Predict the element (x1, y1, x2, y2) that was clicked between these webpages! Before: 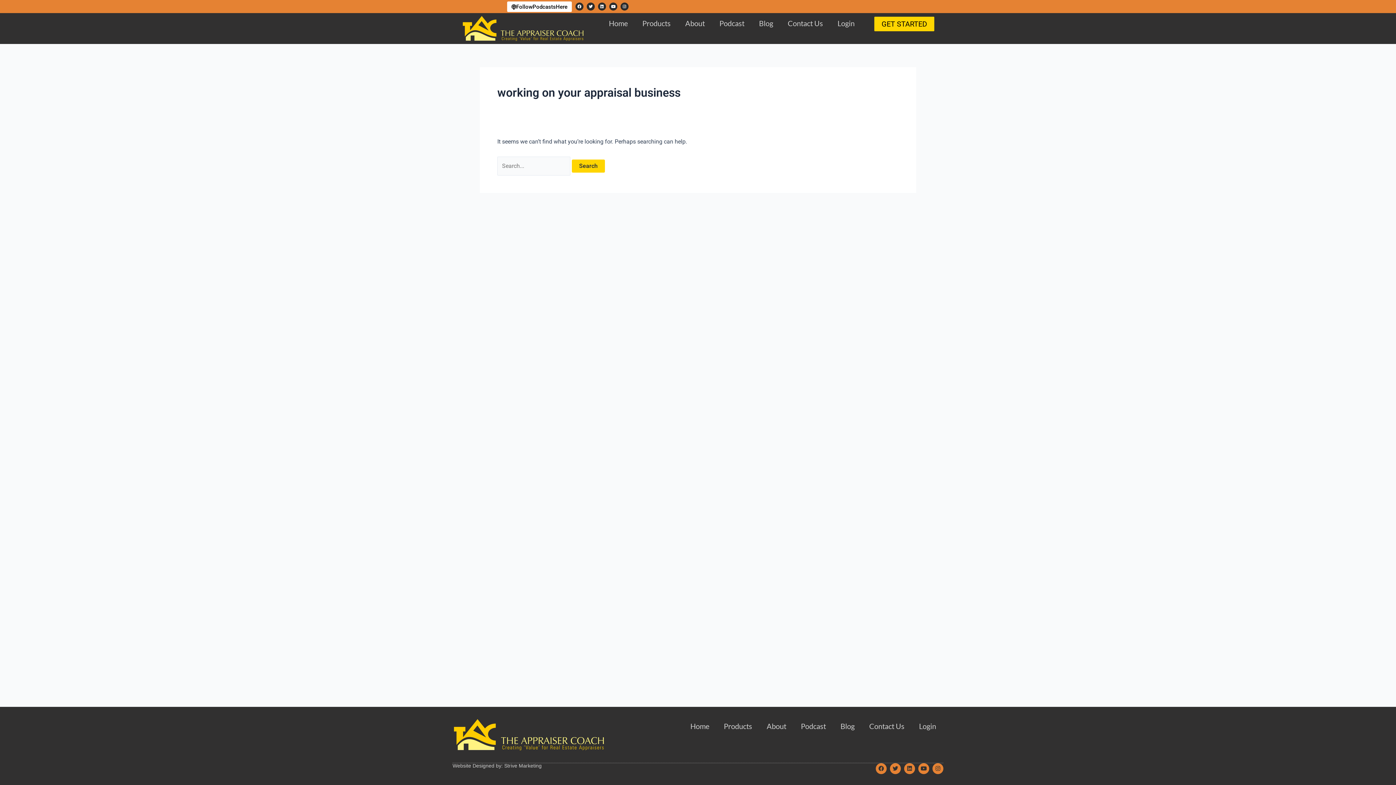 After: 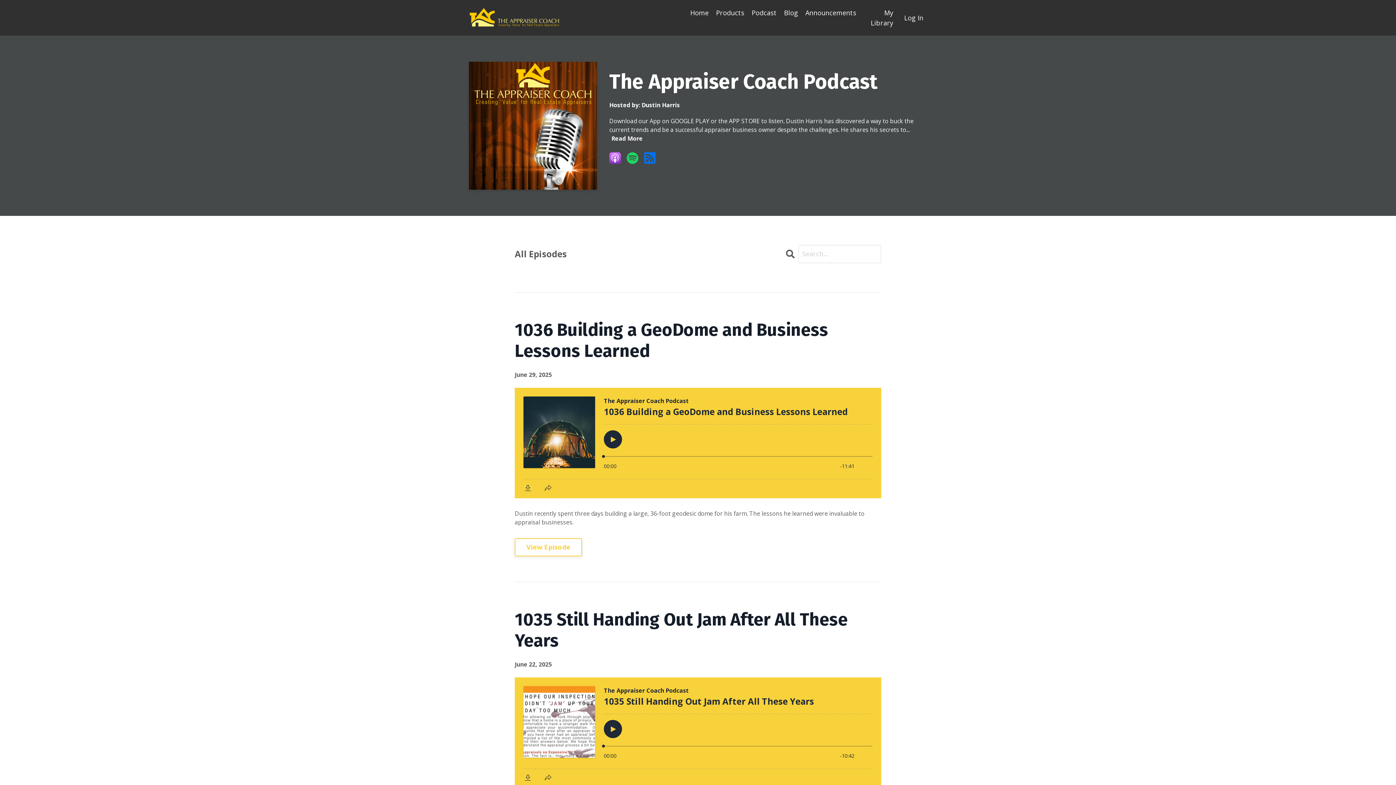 Action: label: Podcast bbox: (793, 718, 833, 735)